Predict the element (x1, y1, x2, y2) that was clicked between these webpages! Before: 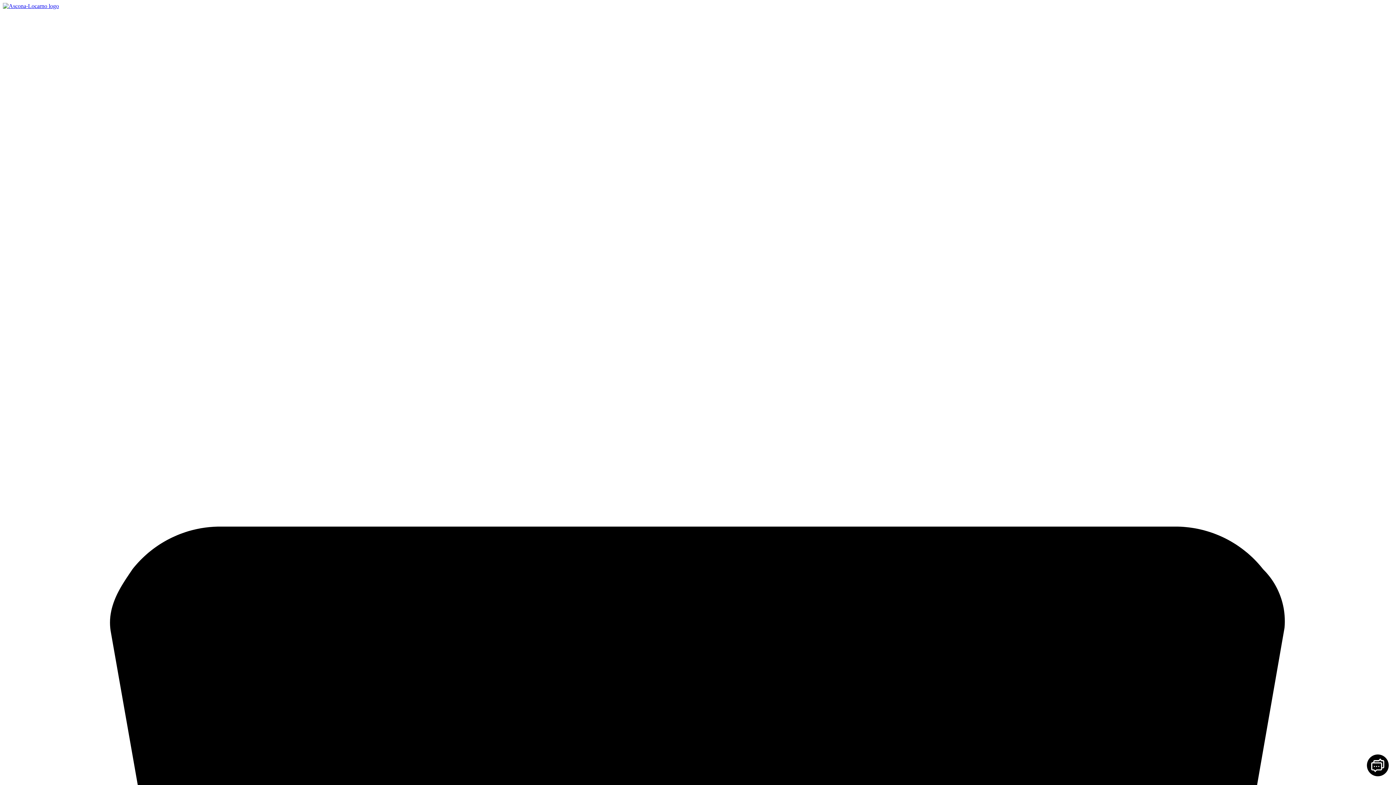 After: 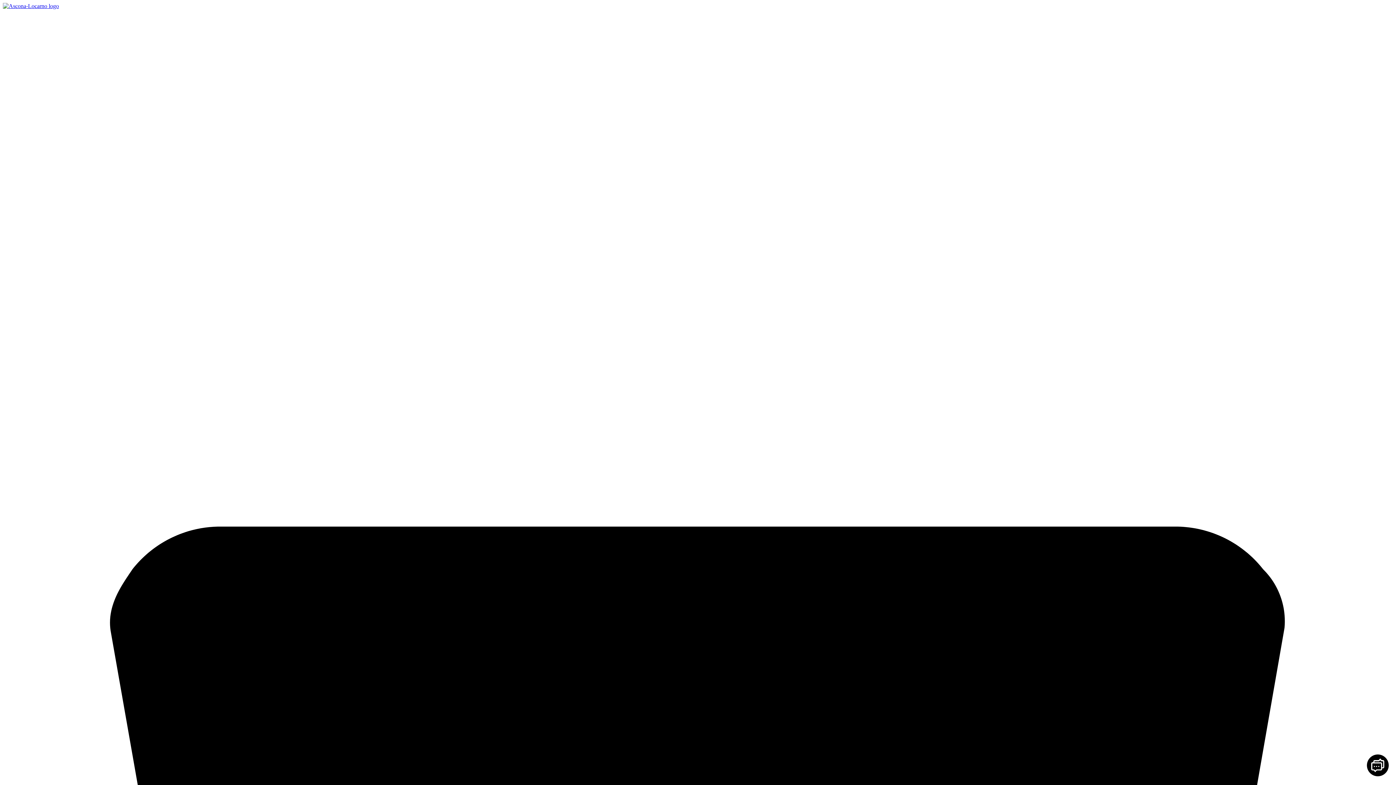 Action: bbox: (2, 2, 58, 9)